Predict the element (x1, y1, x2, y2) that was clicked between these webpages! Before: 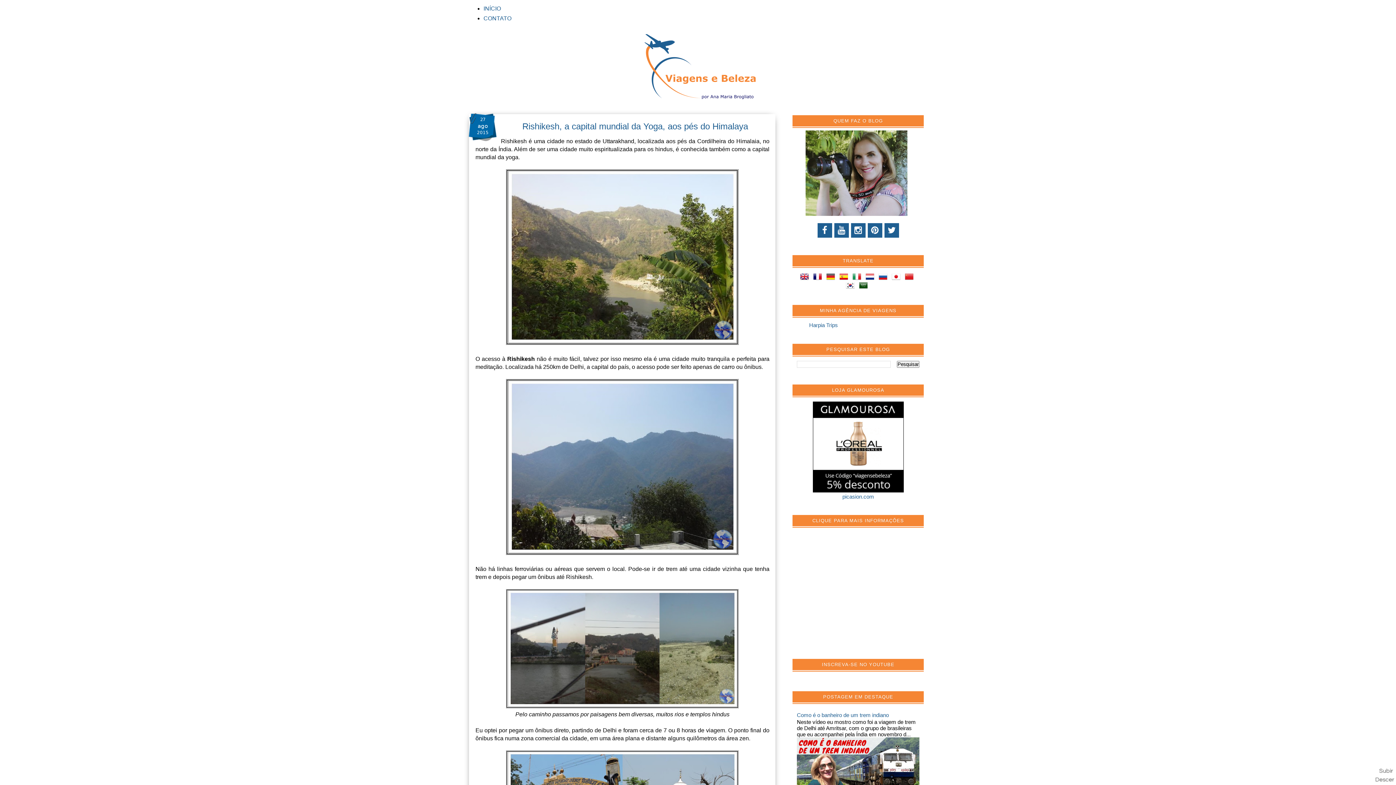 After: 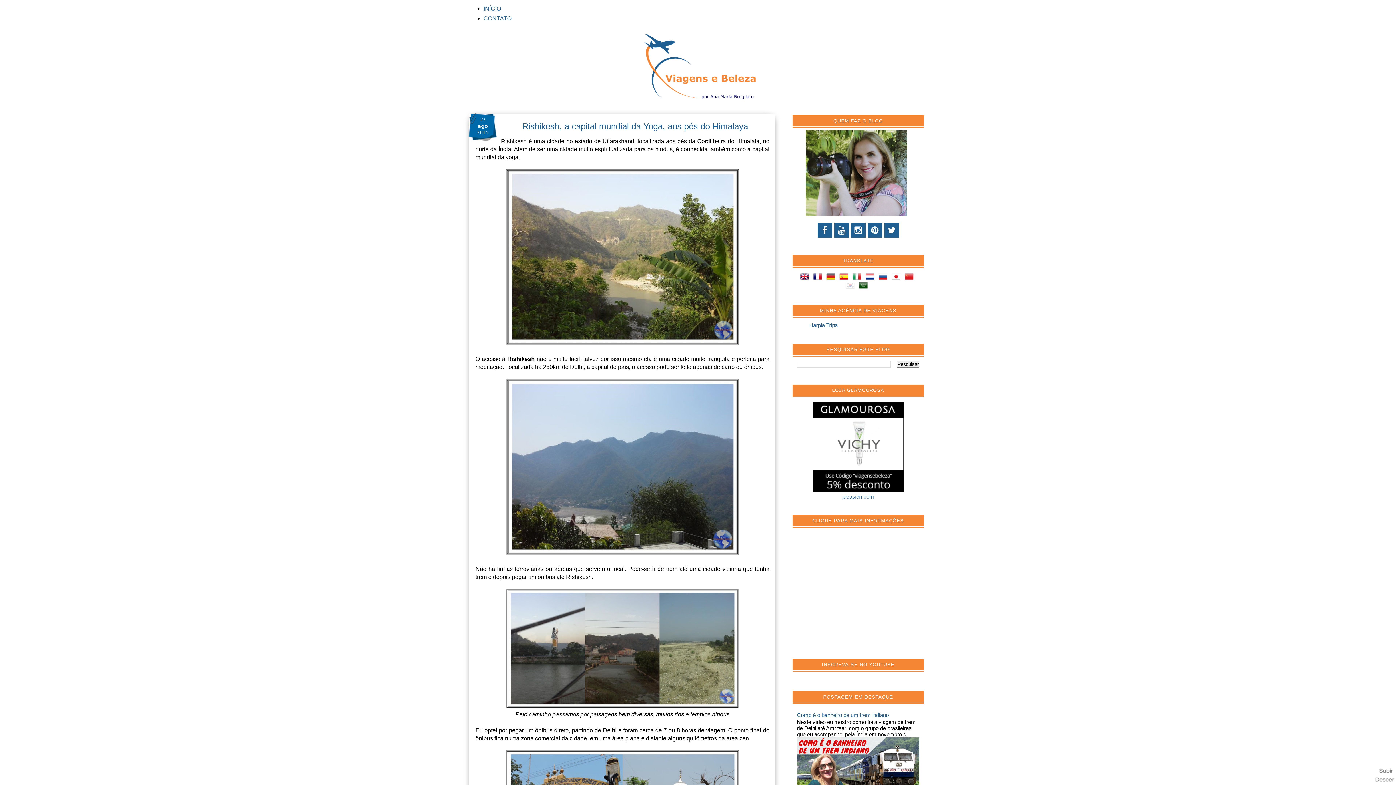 Action: bbox: (846, 283, 857, 289)